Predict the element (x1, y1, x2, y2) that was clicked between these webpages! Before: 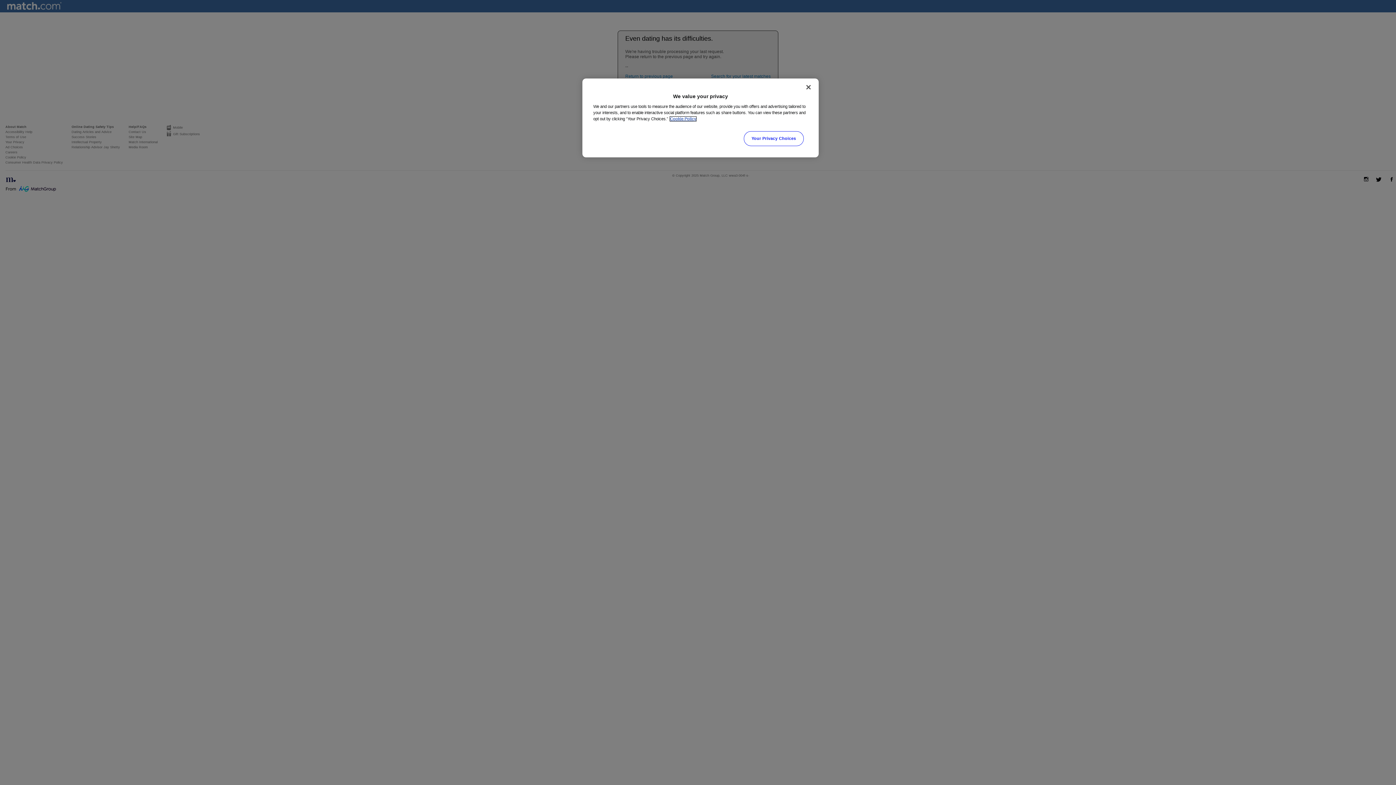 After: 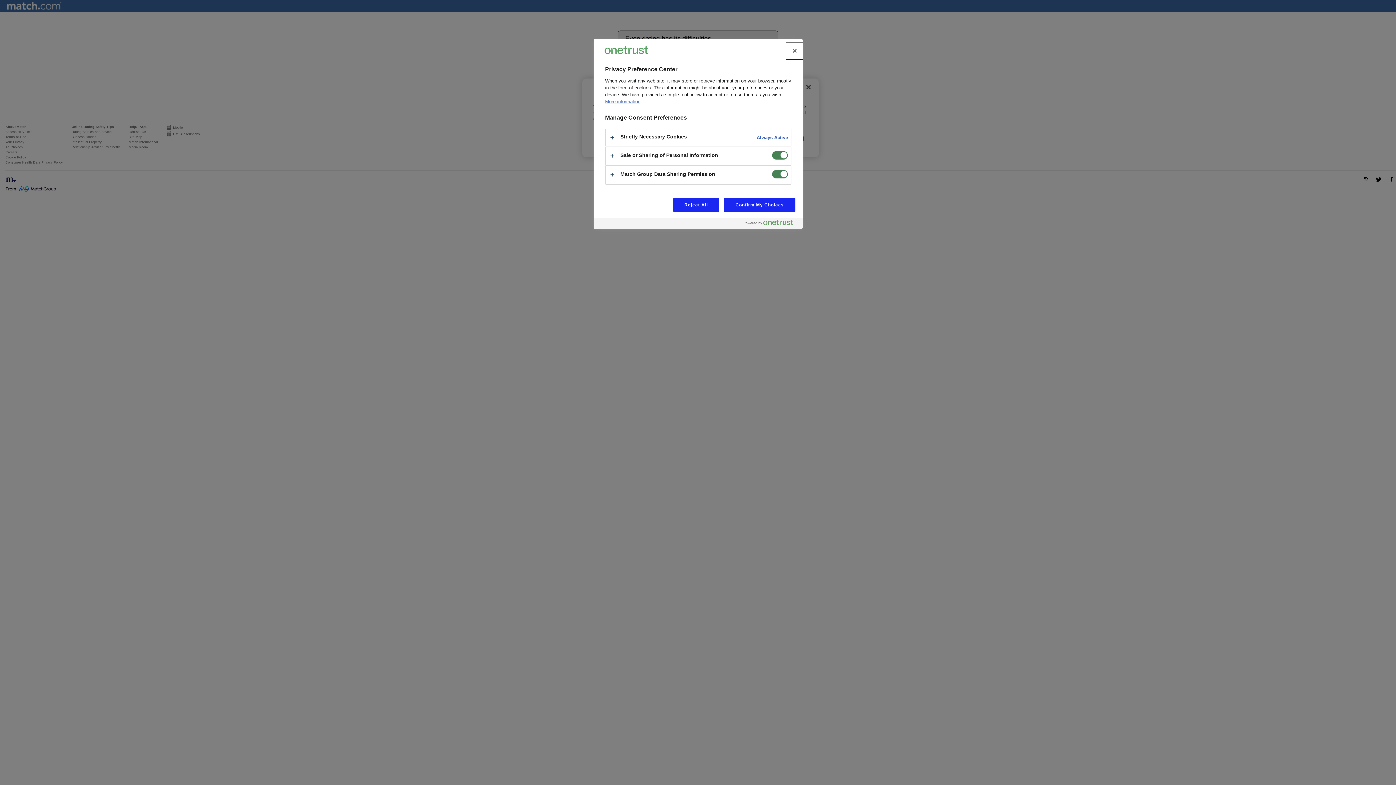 Action: bbox: (744, 131, 803, 146) label: Your Privacy Choices